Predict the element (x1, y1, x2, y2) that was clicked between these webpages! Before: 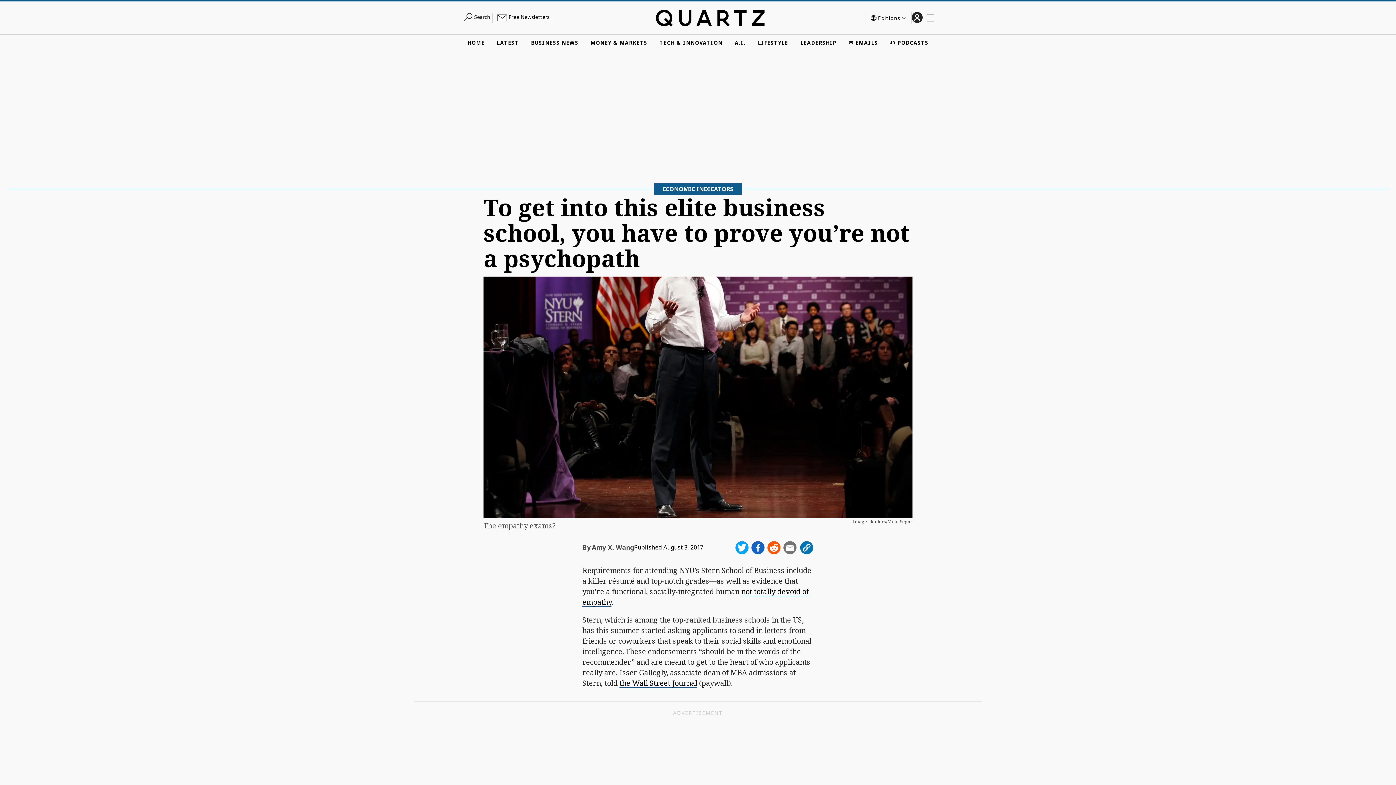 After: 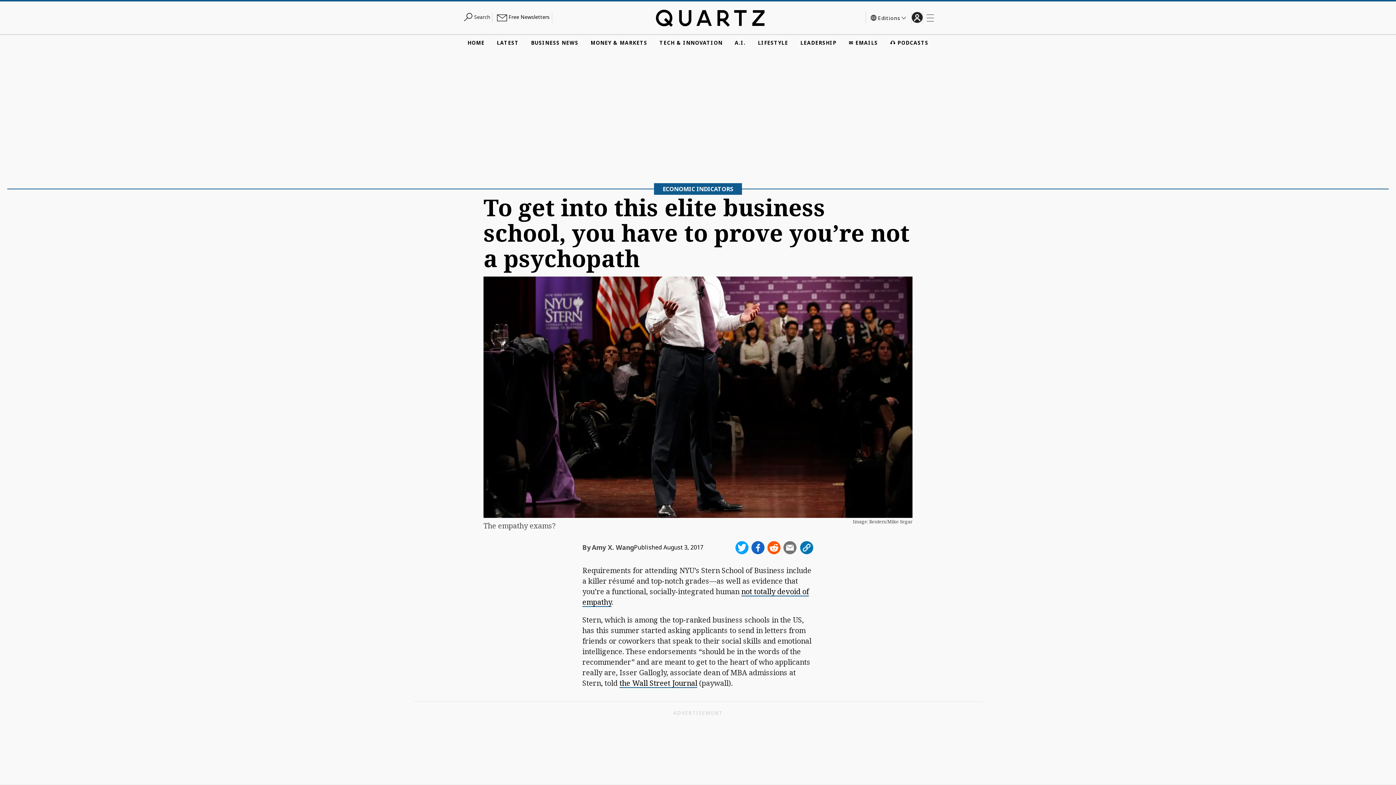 Action: bbox: (783, 541, 796, 554)